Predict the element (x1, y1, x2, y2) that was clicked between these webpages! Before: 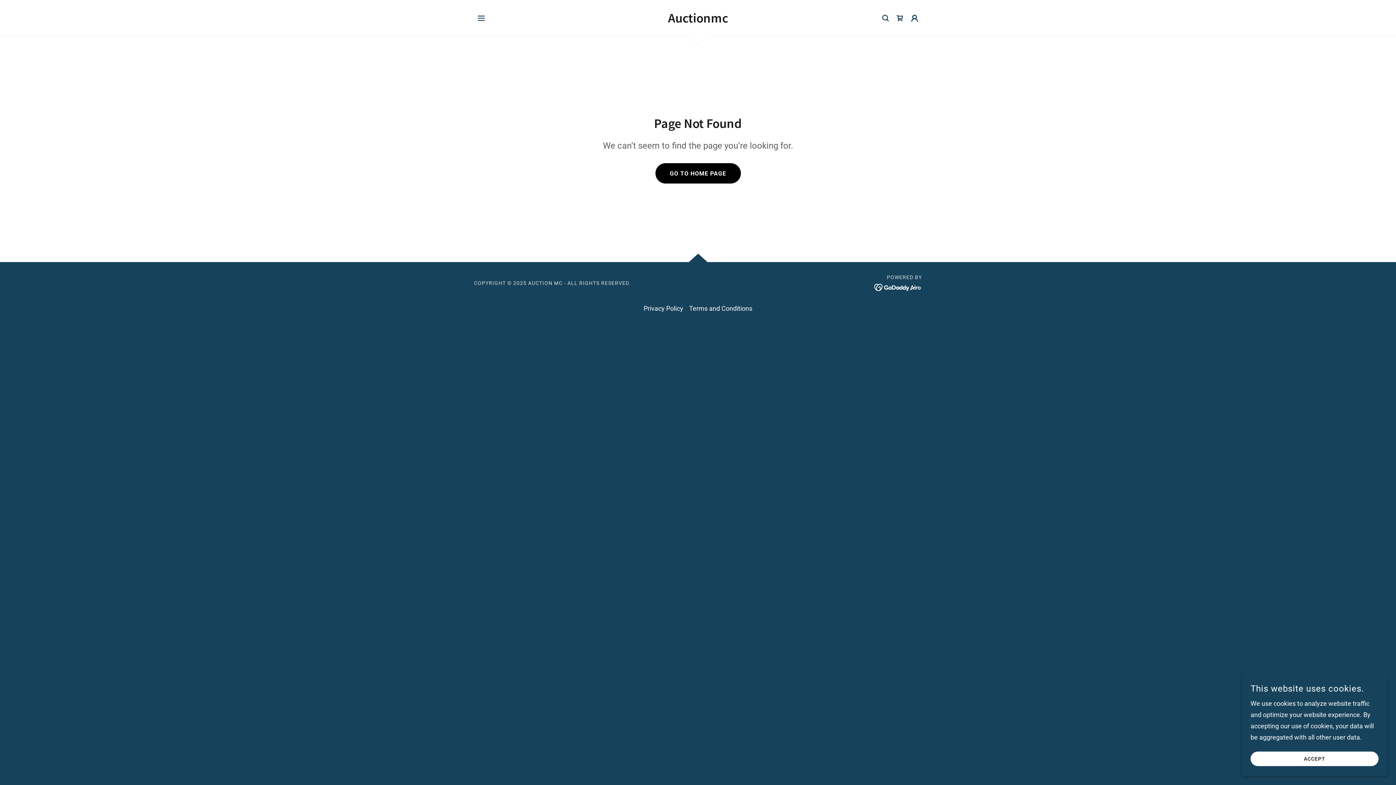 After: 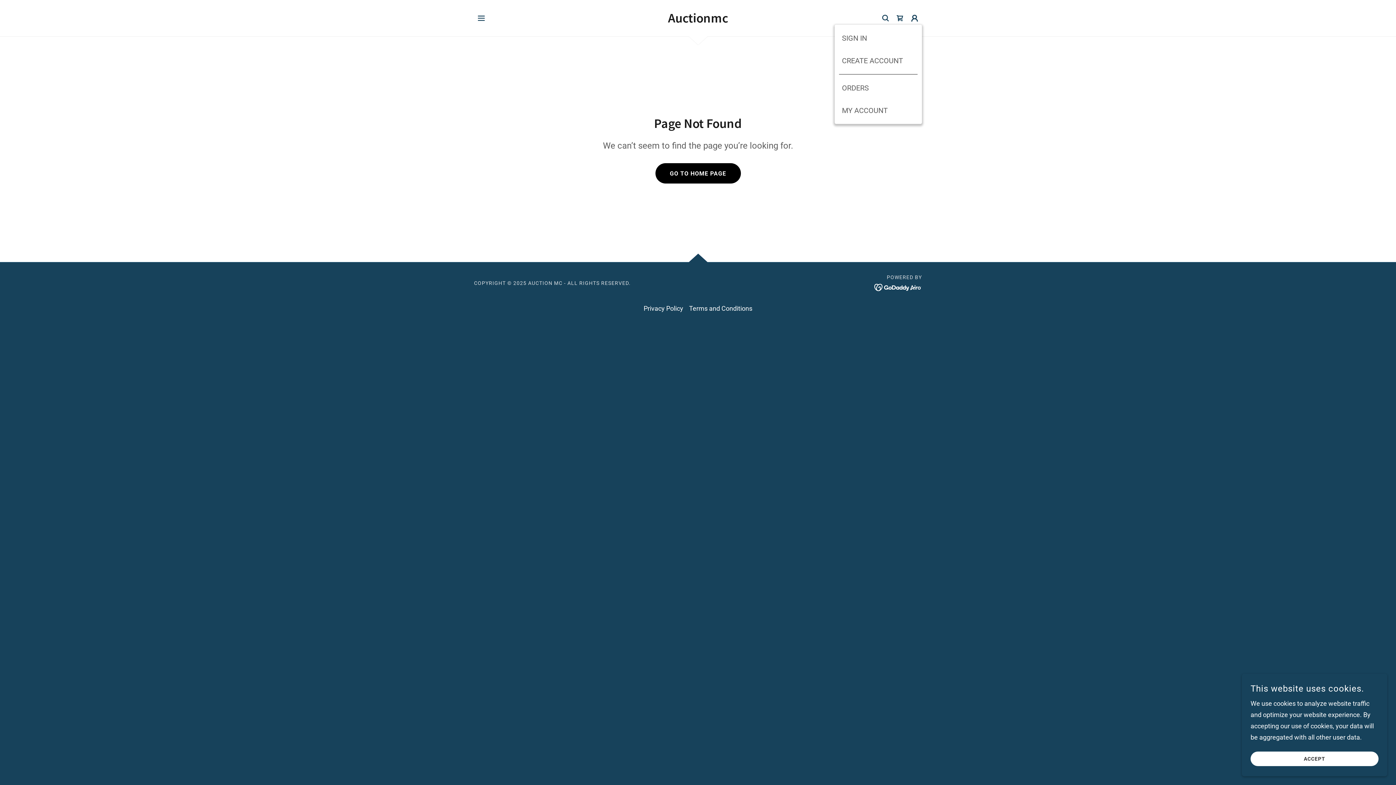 Action: bbox: (907, 10, 922, 25)